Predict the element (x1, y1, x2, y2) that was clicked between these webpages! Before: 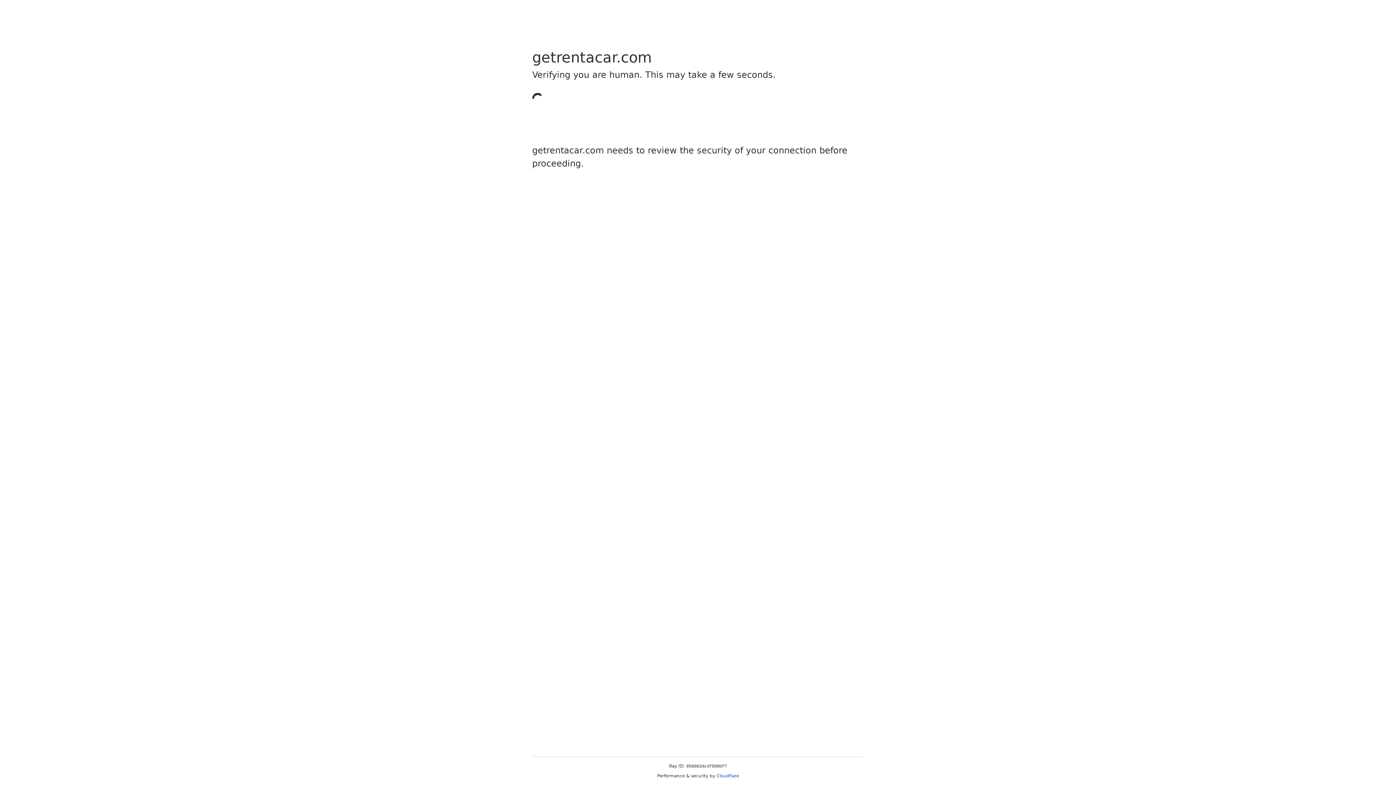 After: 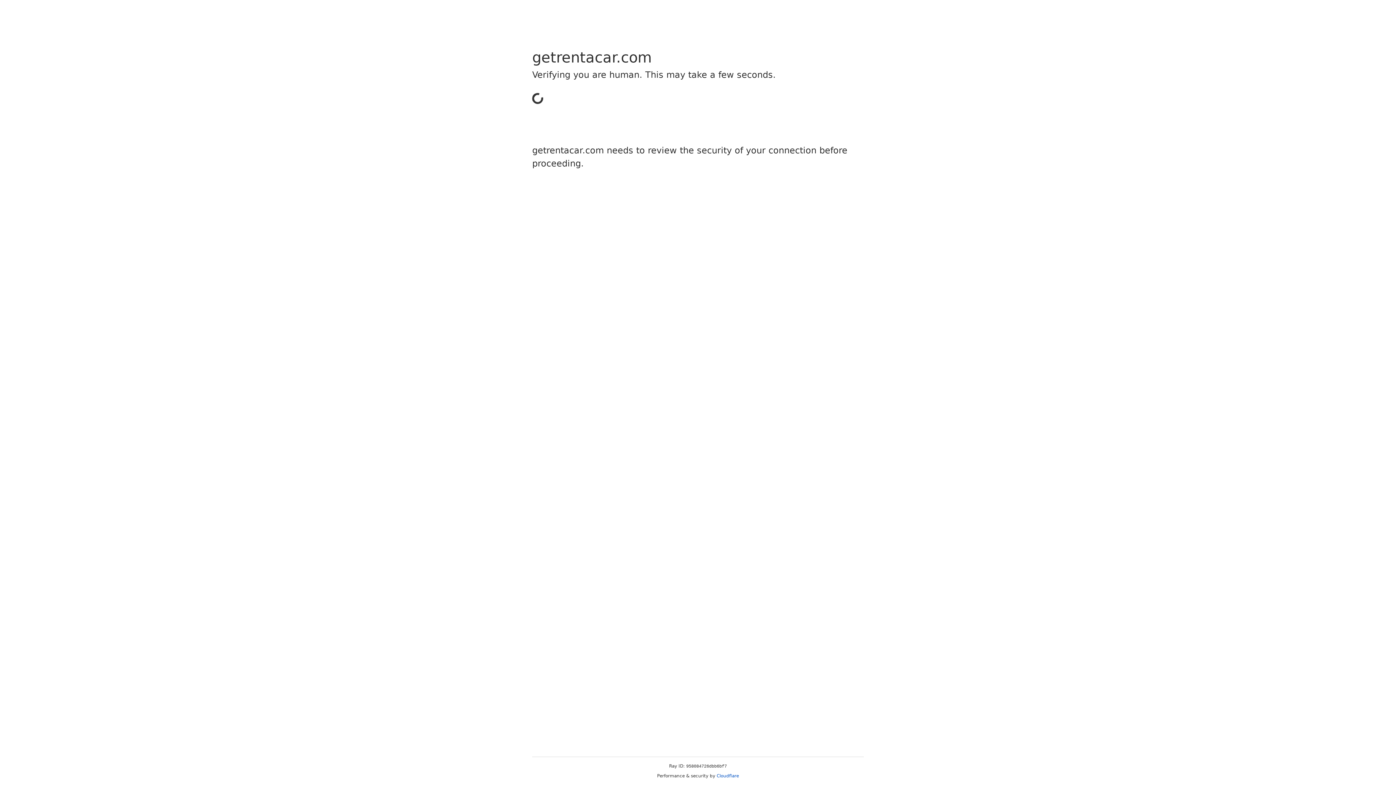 Action: label: Cloudflare bbox: (716, 773, 739, 778)